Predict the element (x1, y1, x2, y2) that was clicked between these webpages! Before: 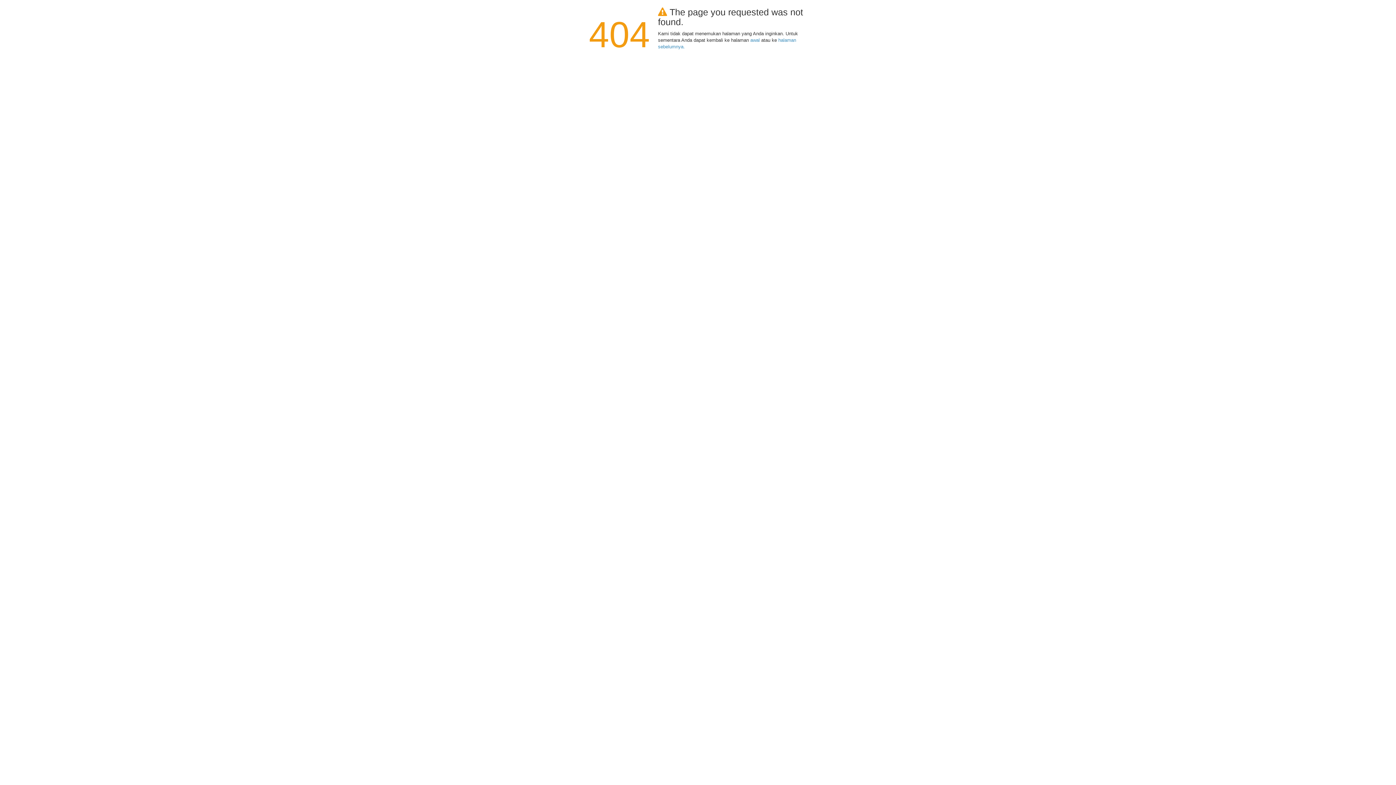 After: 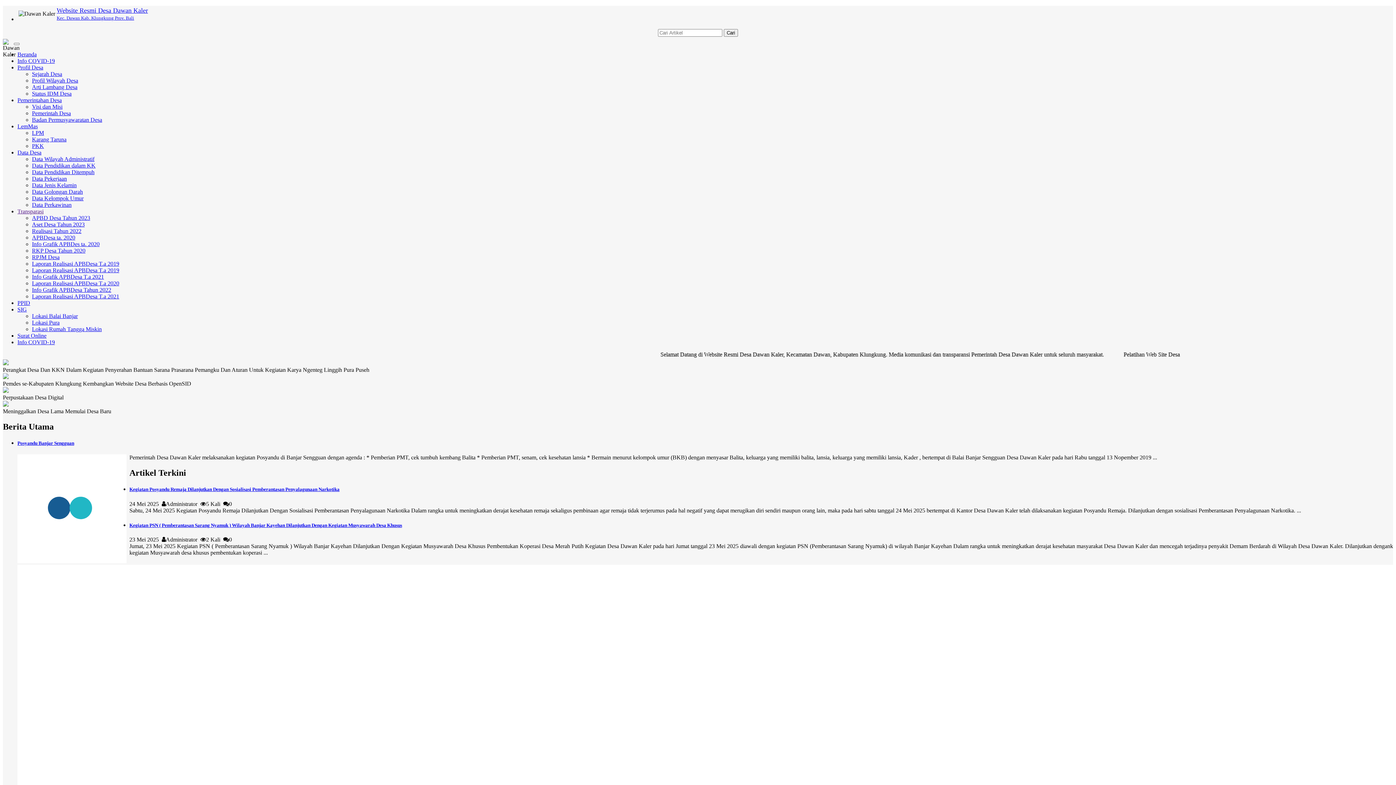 Action: label: awal bbox: (750, 37, 760, 42)